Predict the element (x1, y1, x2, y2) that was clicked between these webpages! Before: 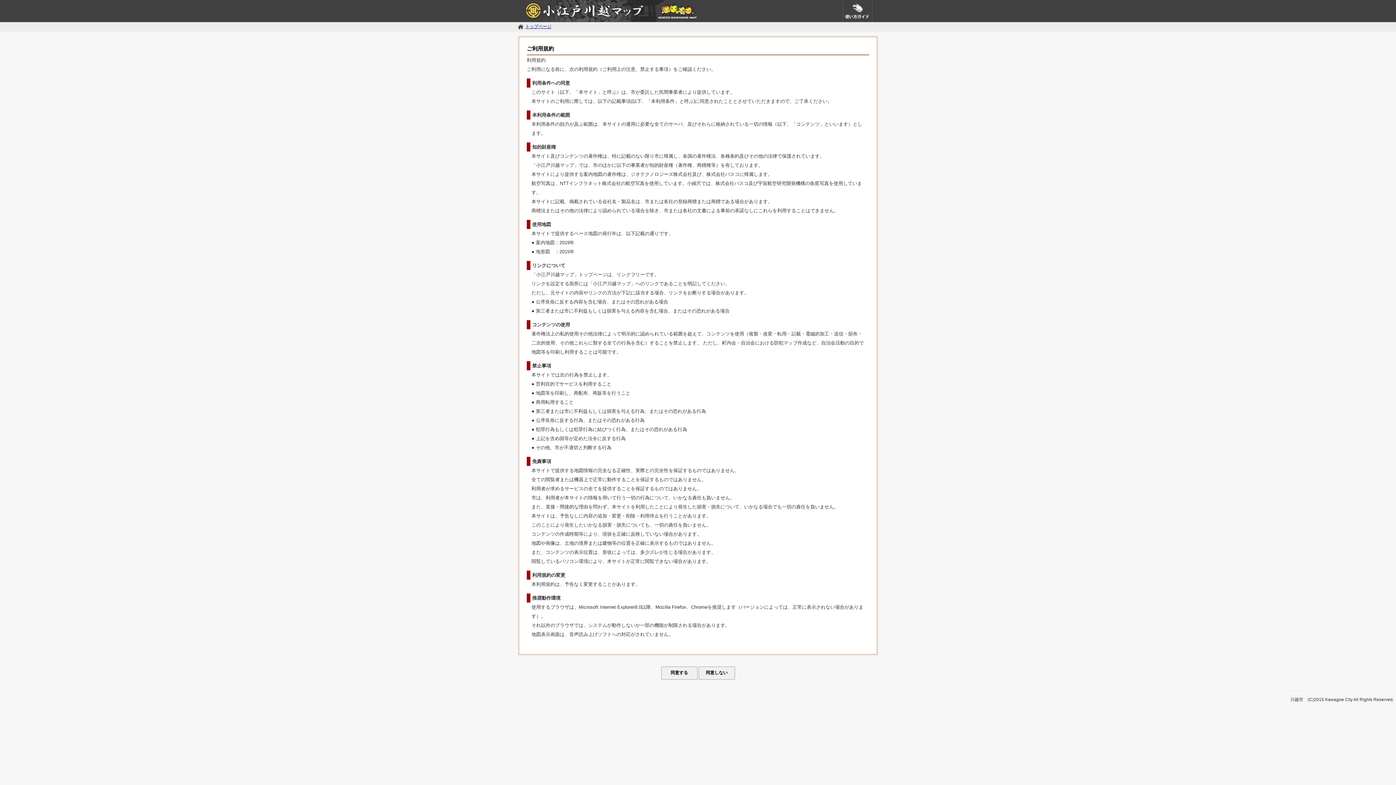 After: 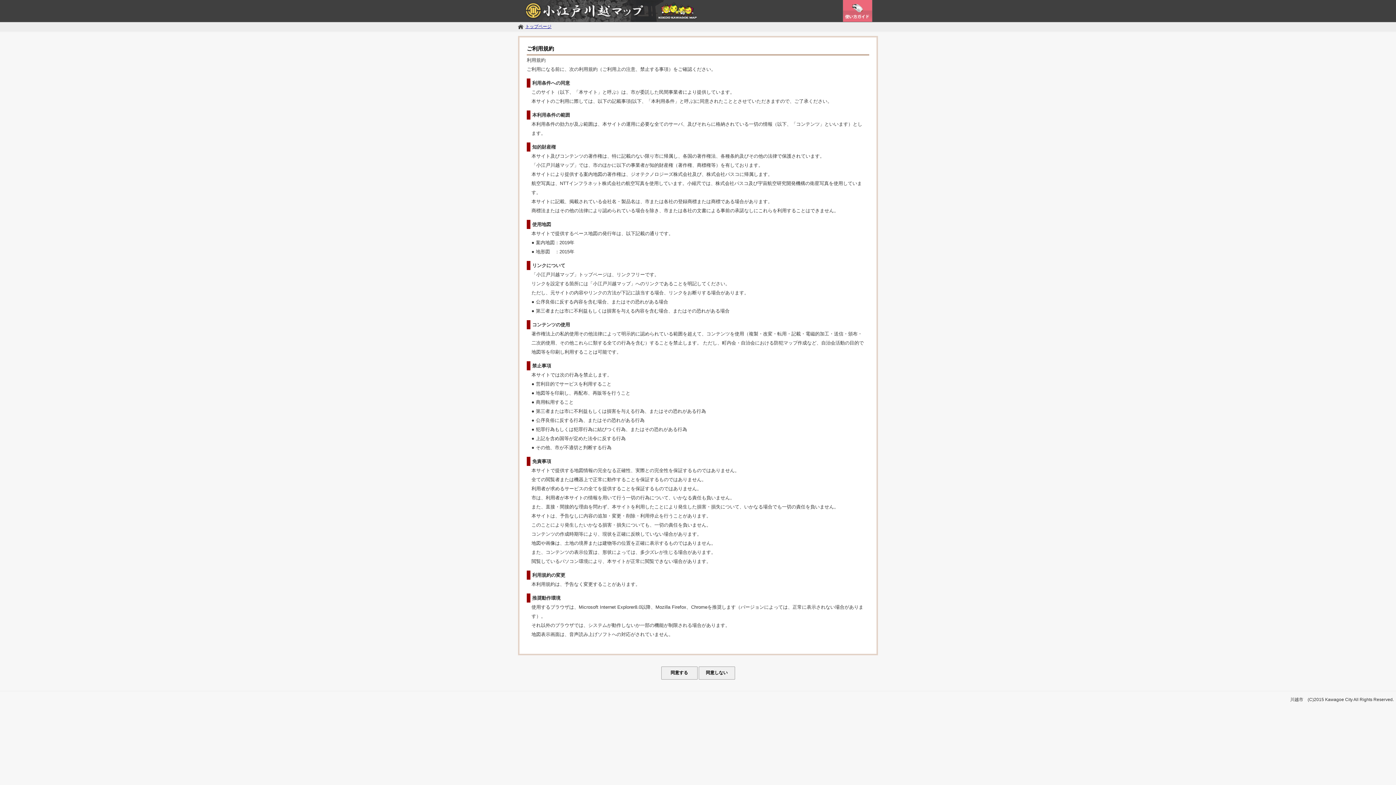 Action: label: 使い方ガイド bbox: (842, 0, 872, 21)